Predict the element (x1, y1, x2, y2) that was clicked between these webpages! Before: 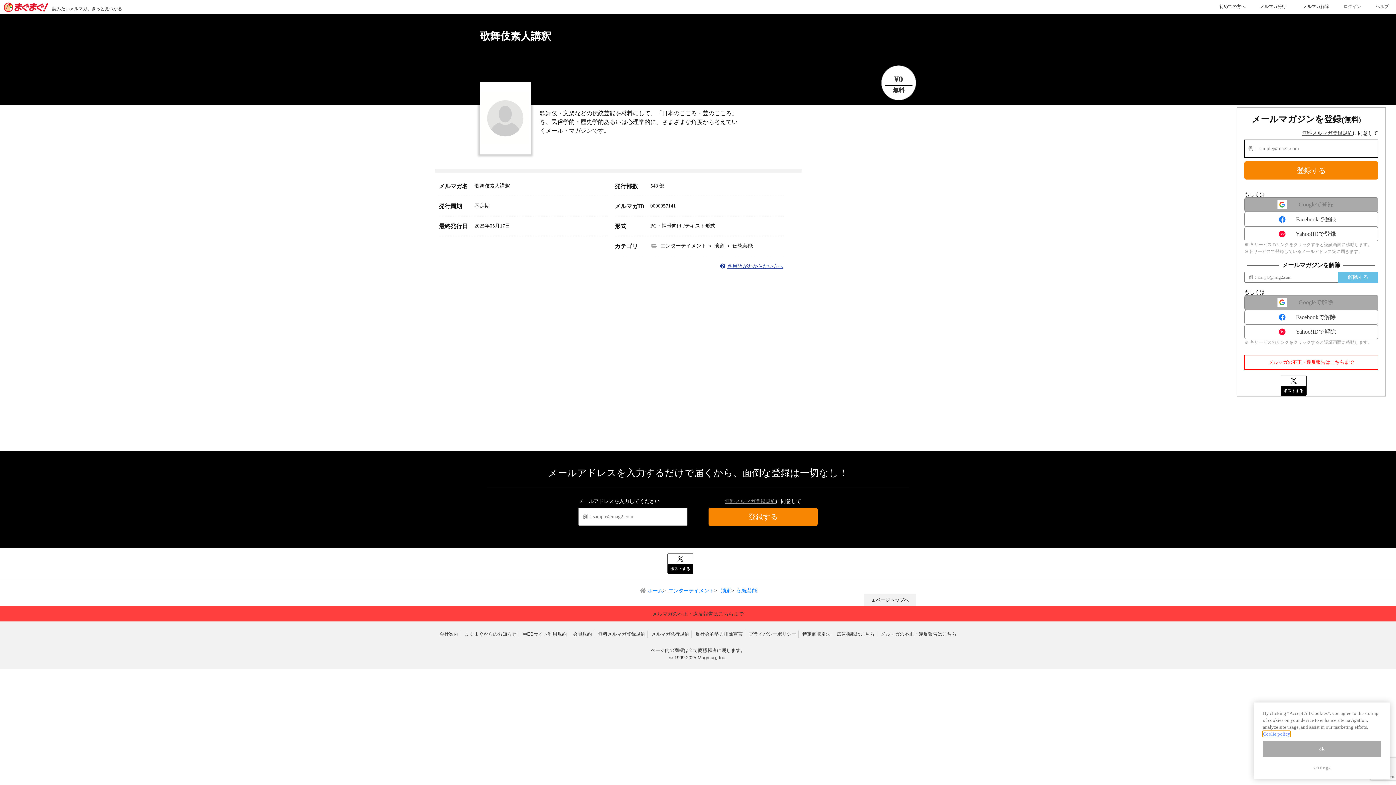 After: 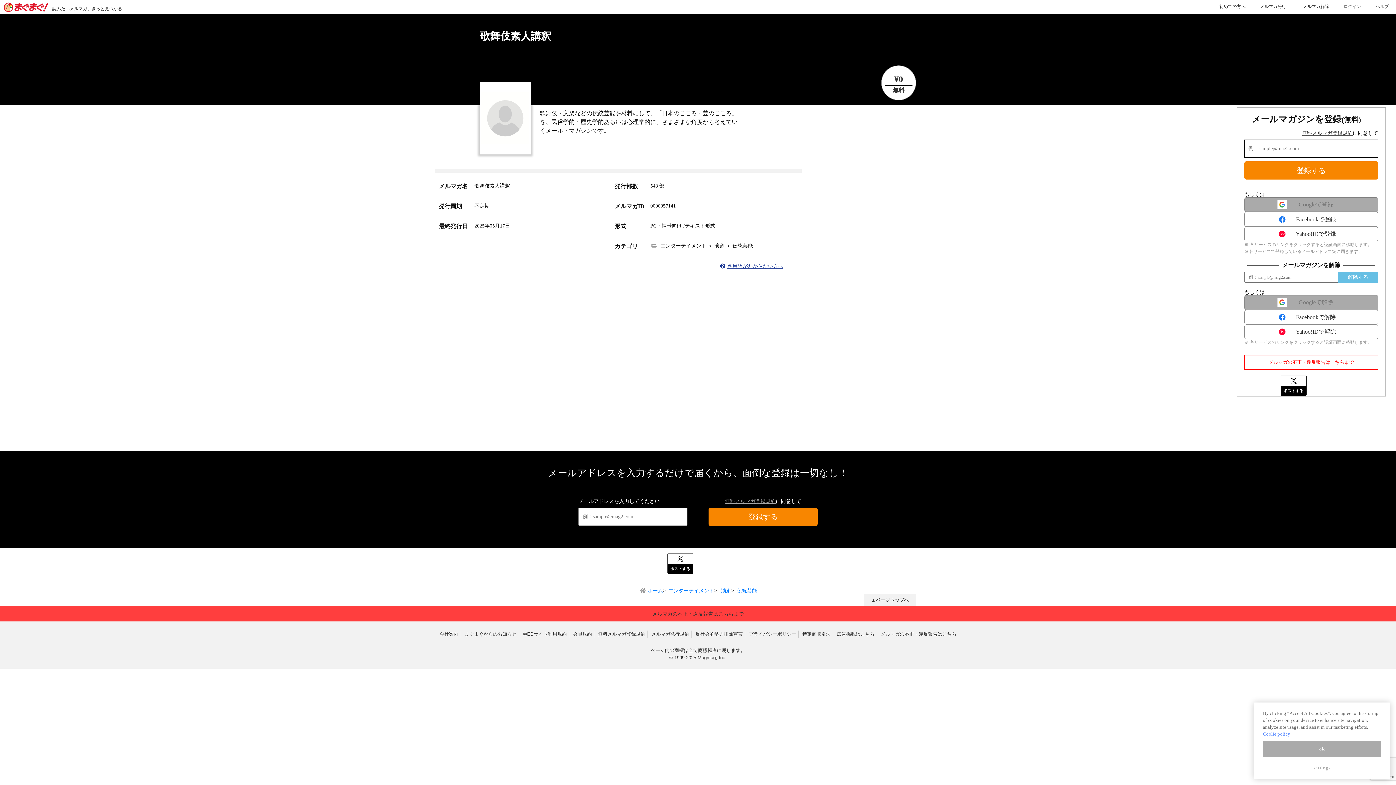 Action: label: 無料メルマガ登録規約 bbox: (725, 499, 776, 504)